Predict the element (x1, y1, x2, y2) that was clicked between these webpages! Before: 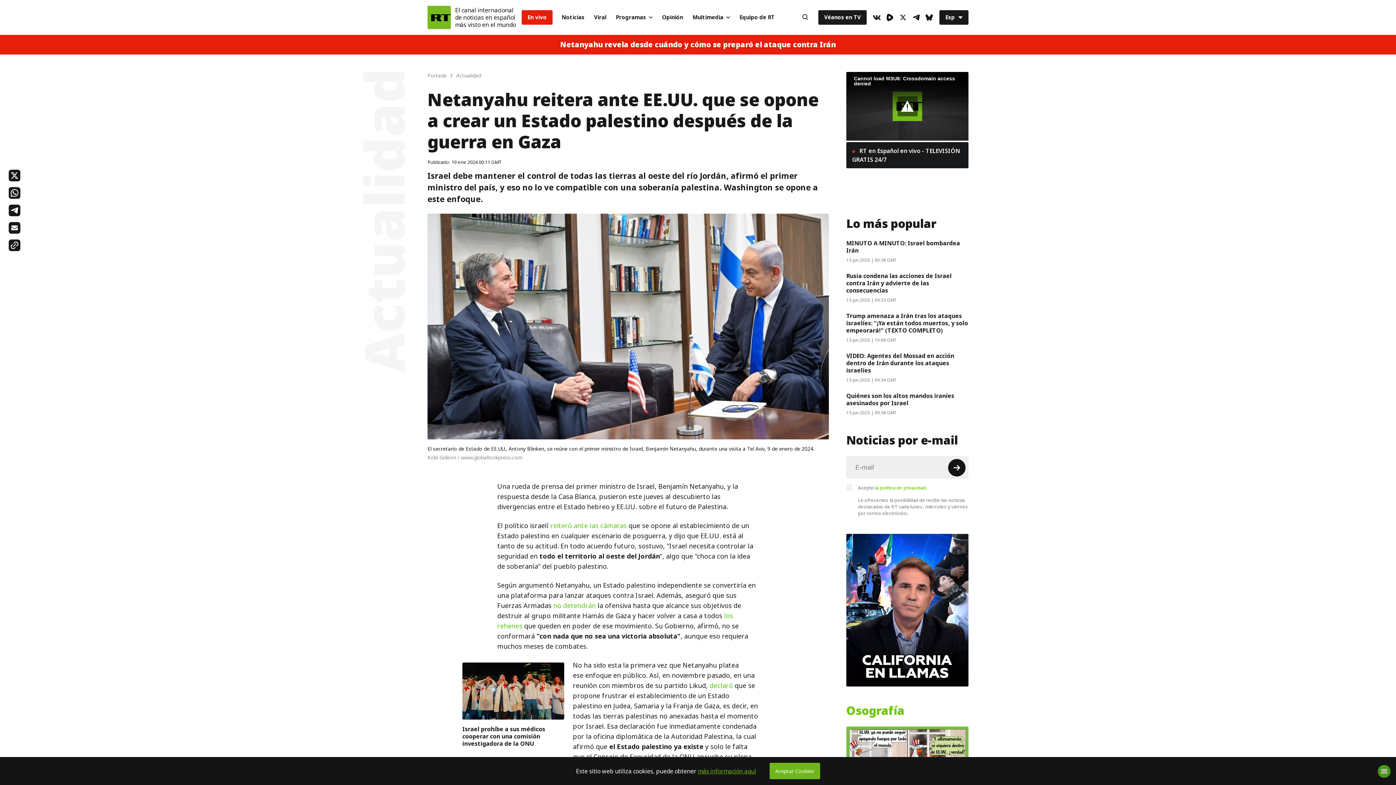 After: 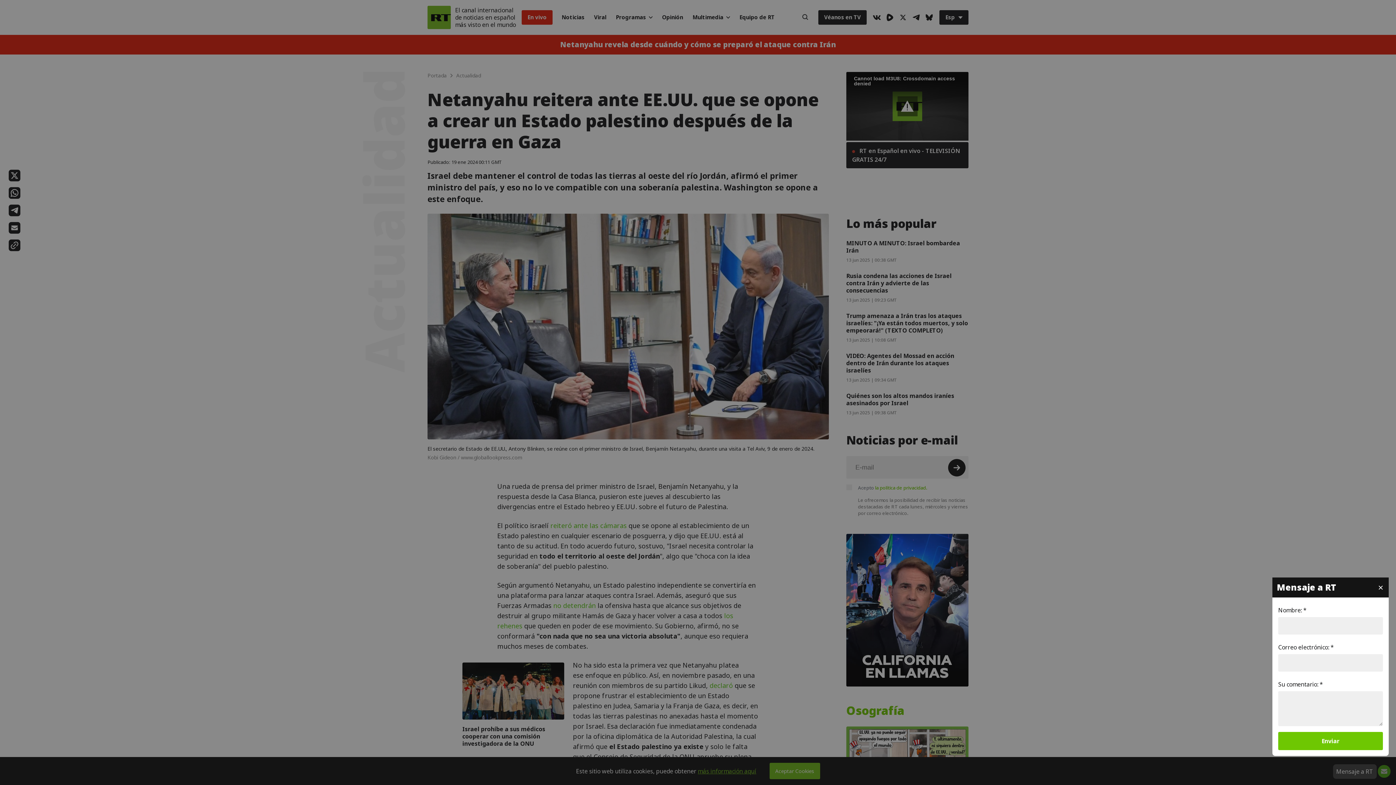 Action: label: Button bbox: (1378, 765, 1390, 778)